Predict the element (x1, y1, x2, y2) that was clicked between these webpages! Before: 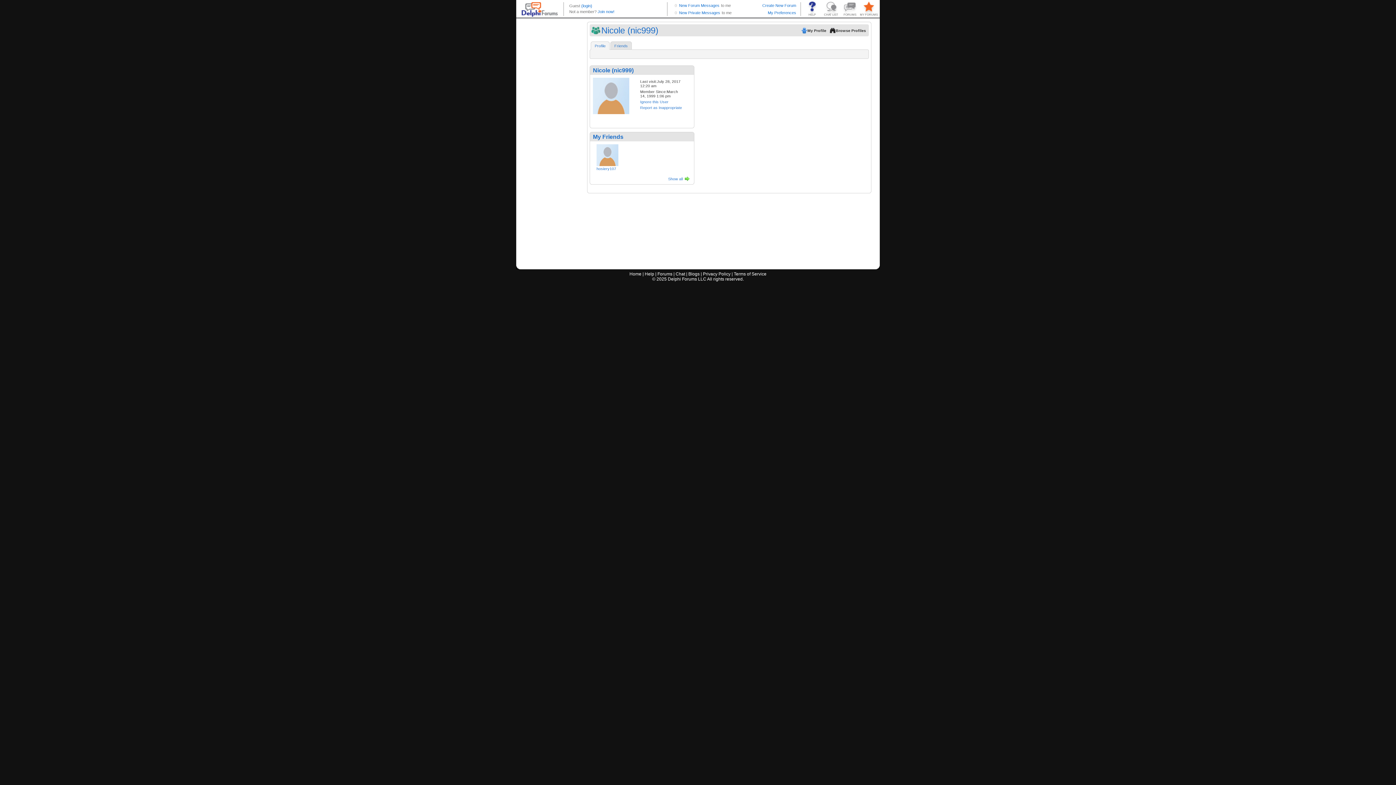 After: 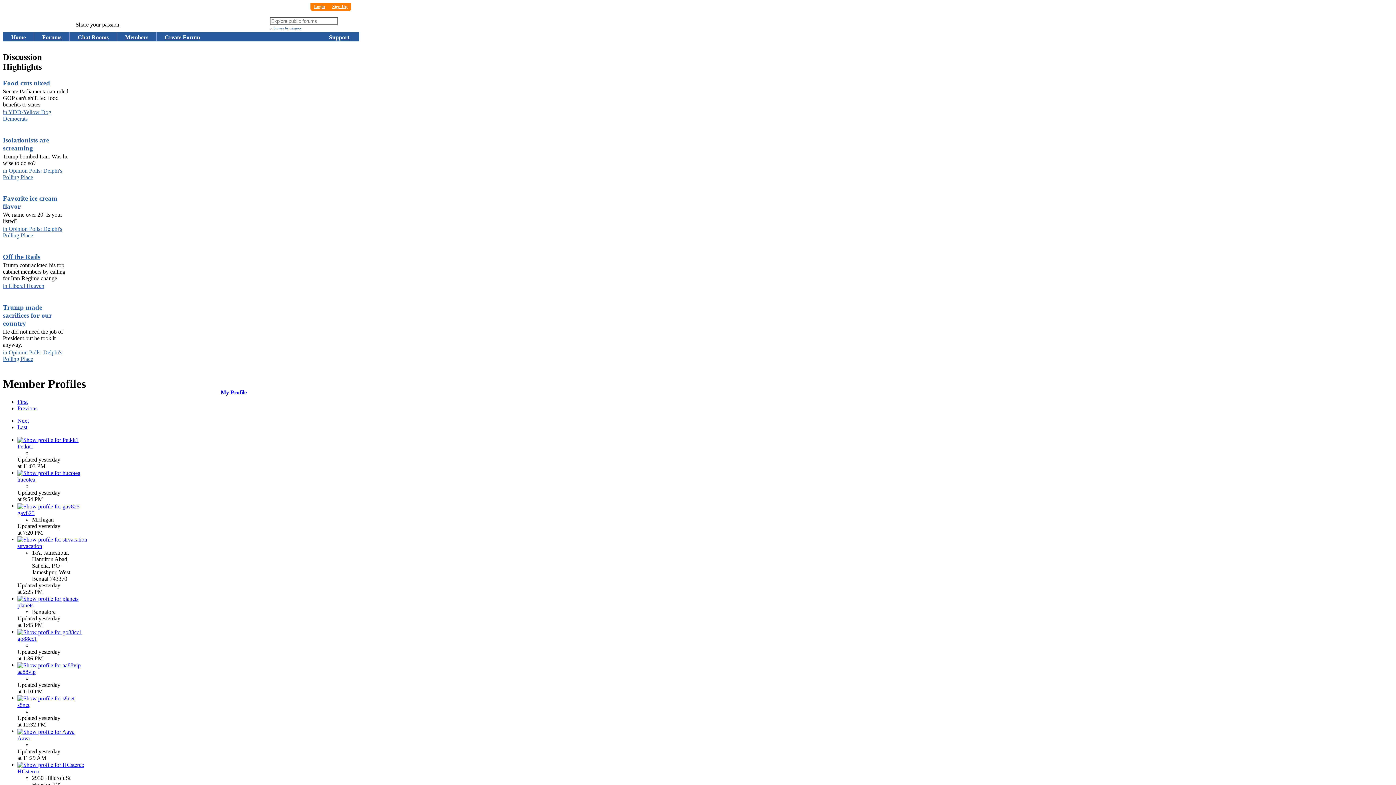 Action: label: Browse Profiles bbox: (828, 25, 868, 35)